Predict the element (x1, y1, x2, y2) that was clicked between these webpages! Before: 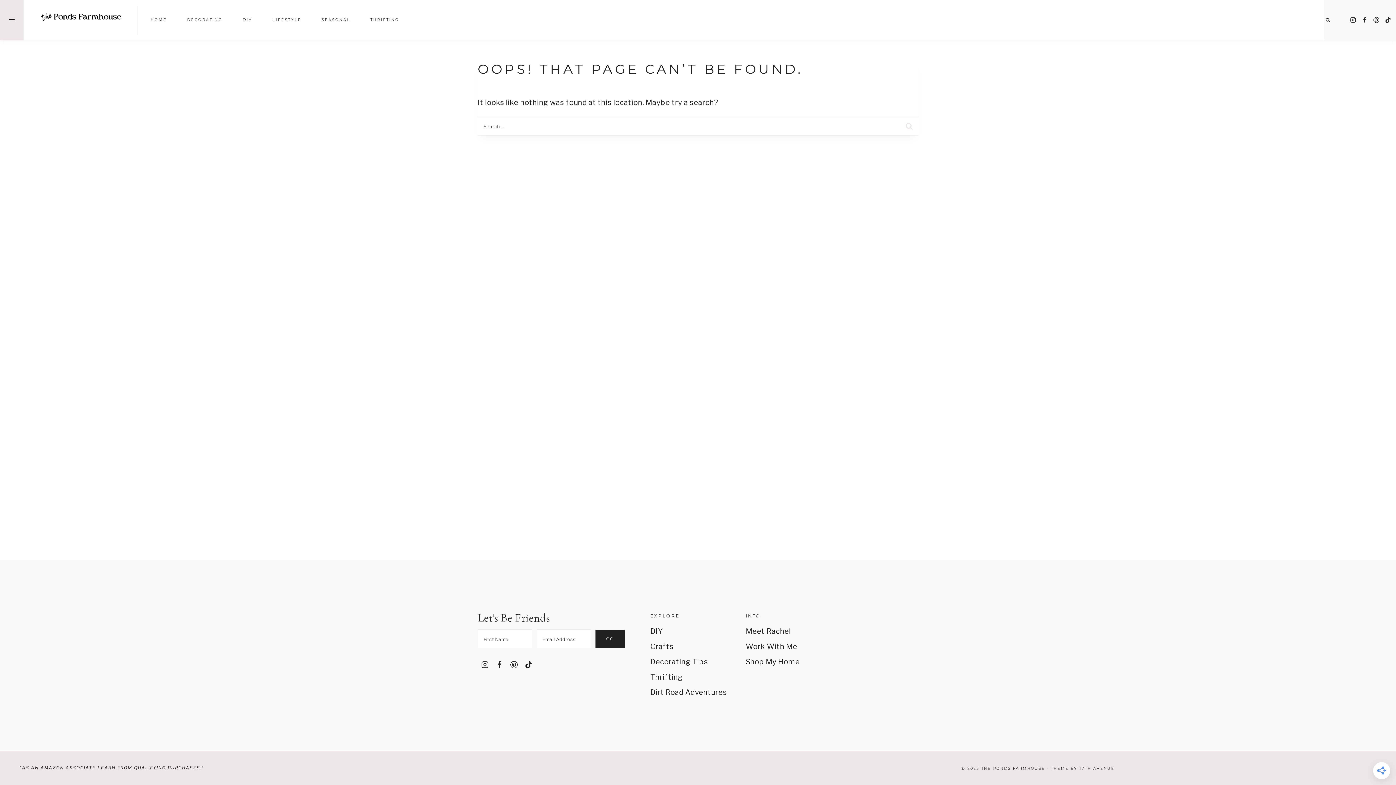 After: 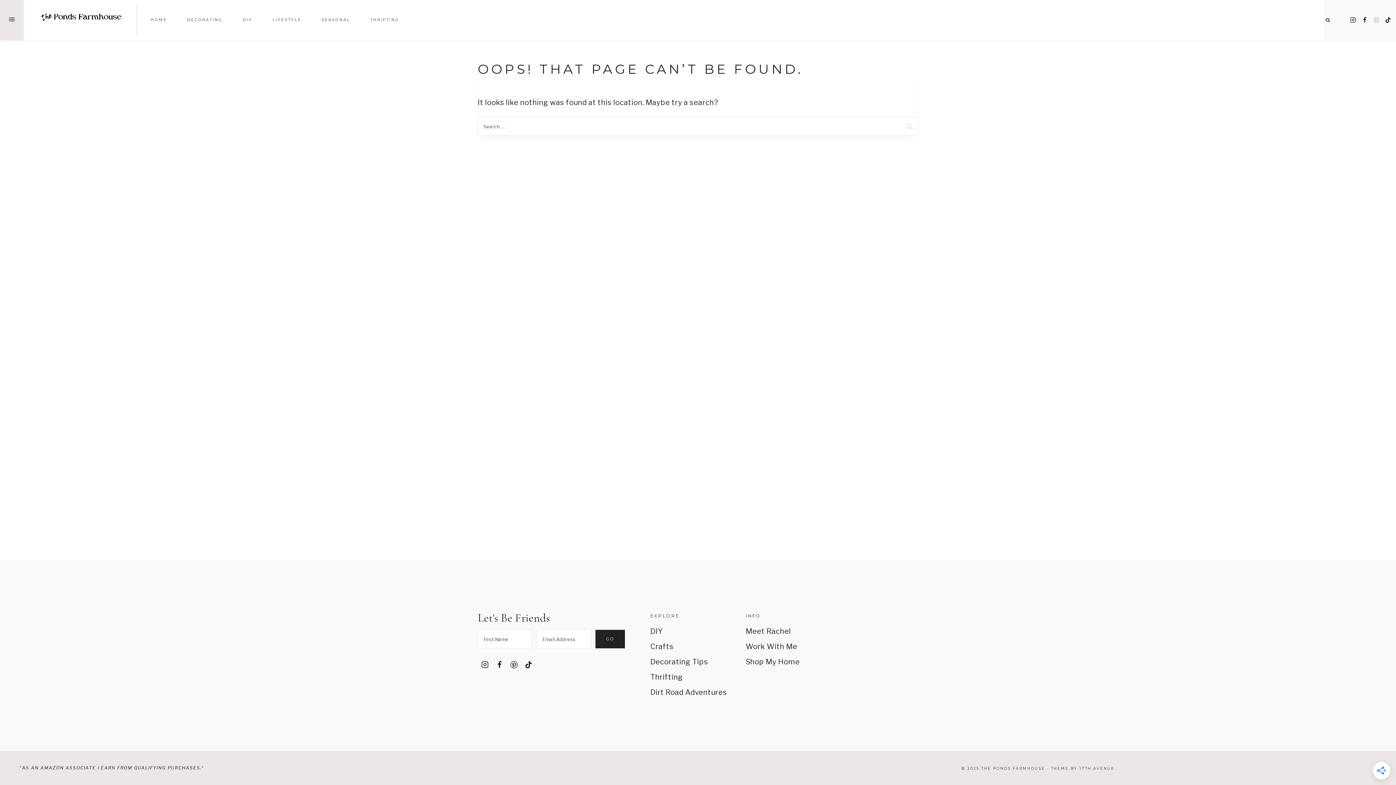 Action: bbox: (1370, 14, 1382, 25) label: Pinterest